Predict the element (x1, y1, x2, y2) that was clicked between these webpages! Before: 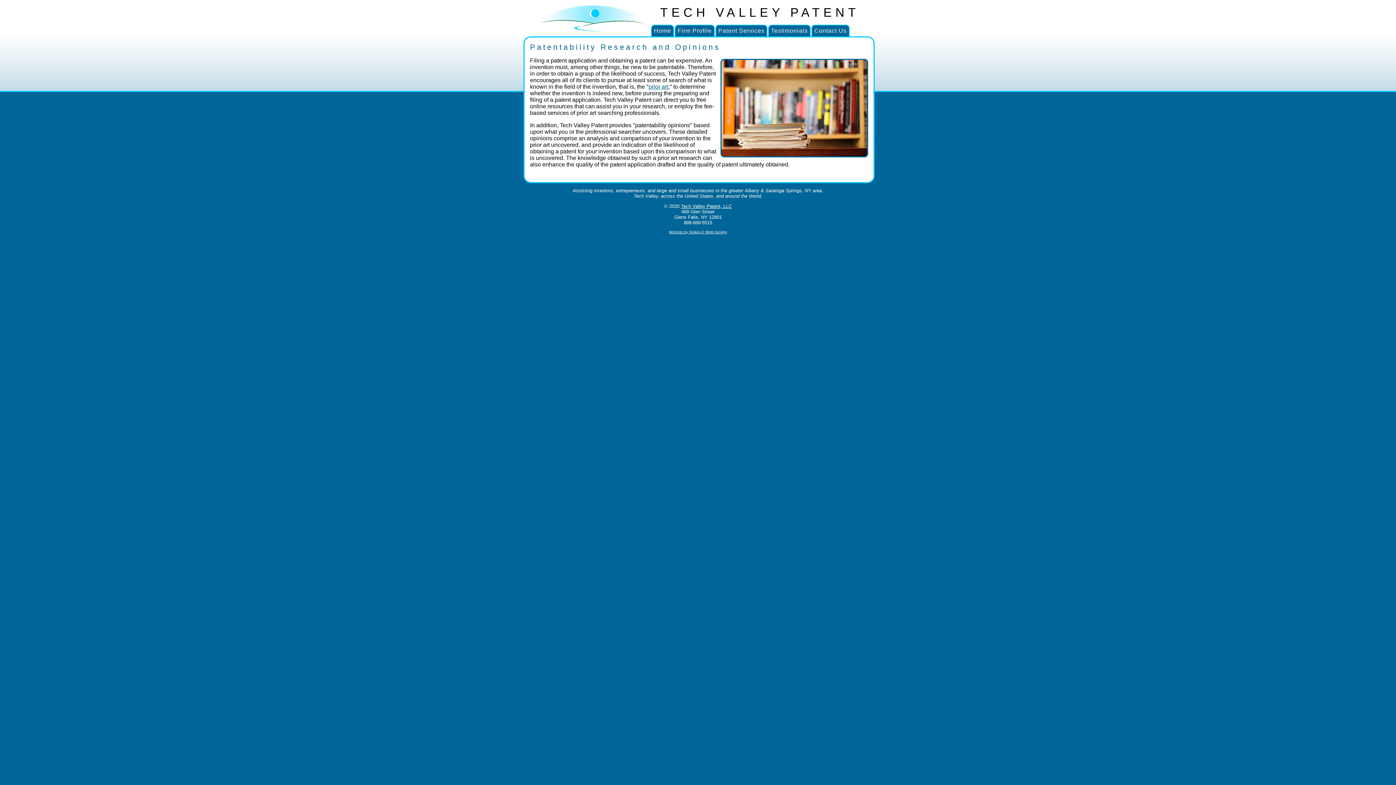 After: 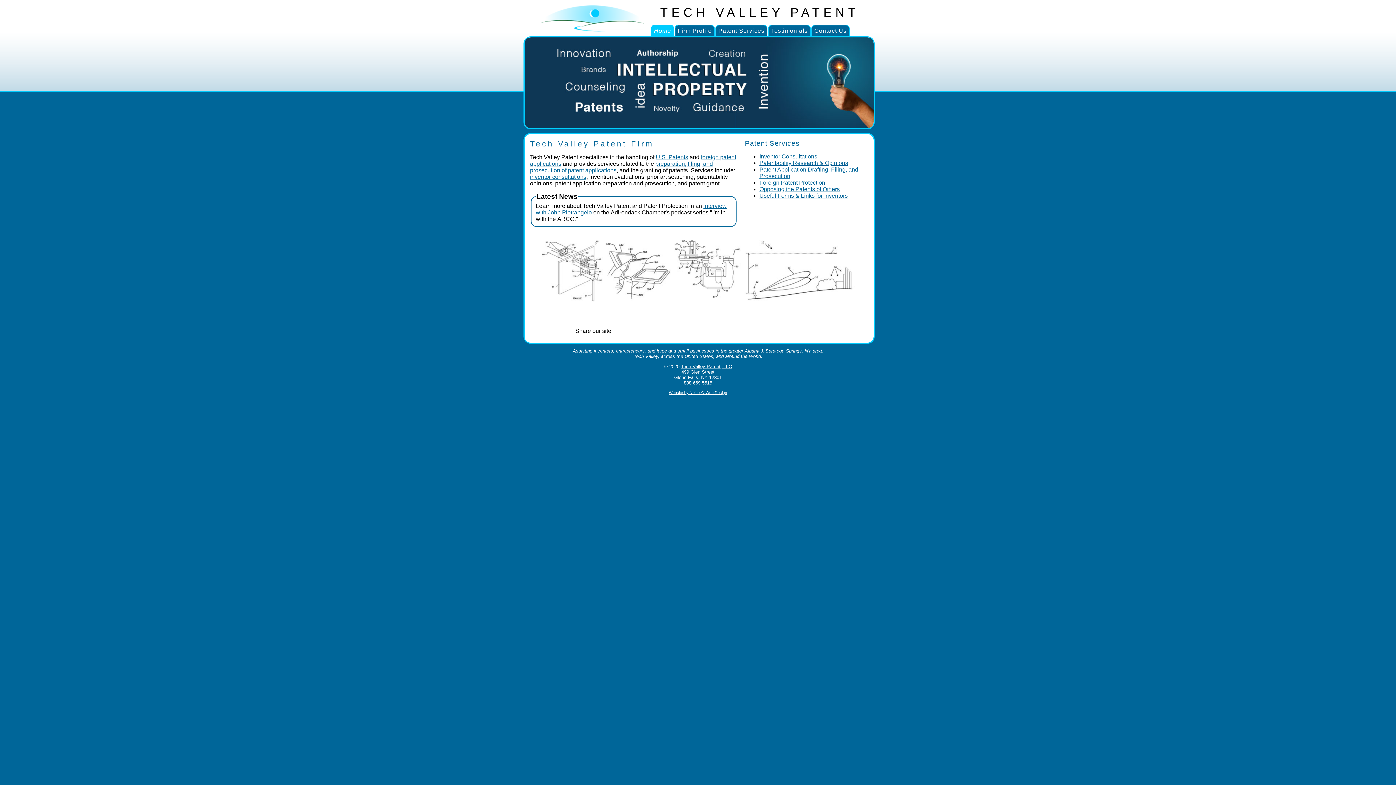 Action: label: Home bbox: (651, 24, 674, 37)